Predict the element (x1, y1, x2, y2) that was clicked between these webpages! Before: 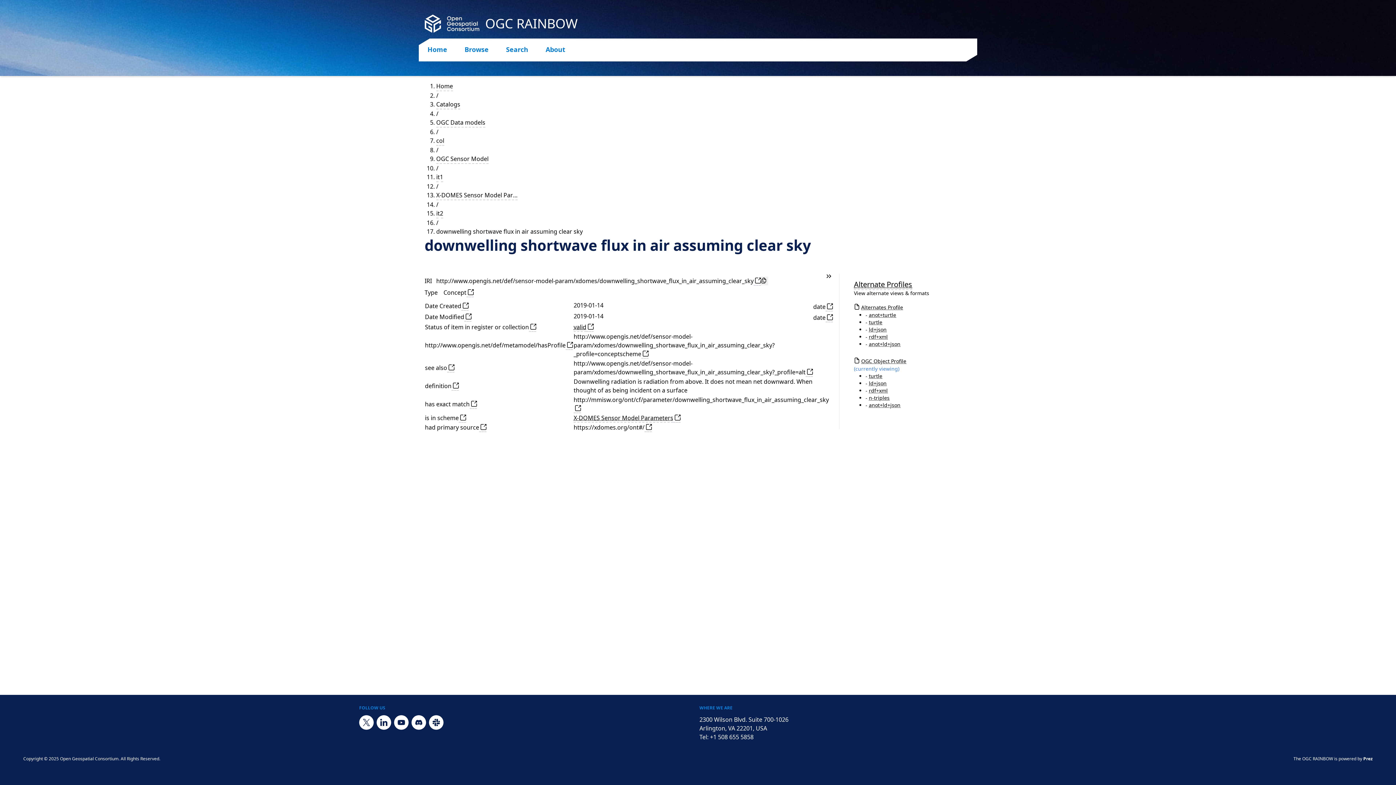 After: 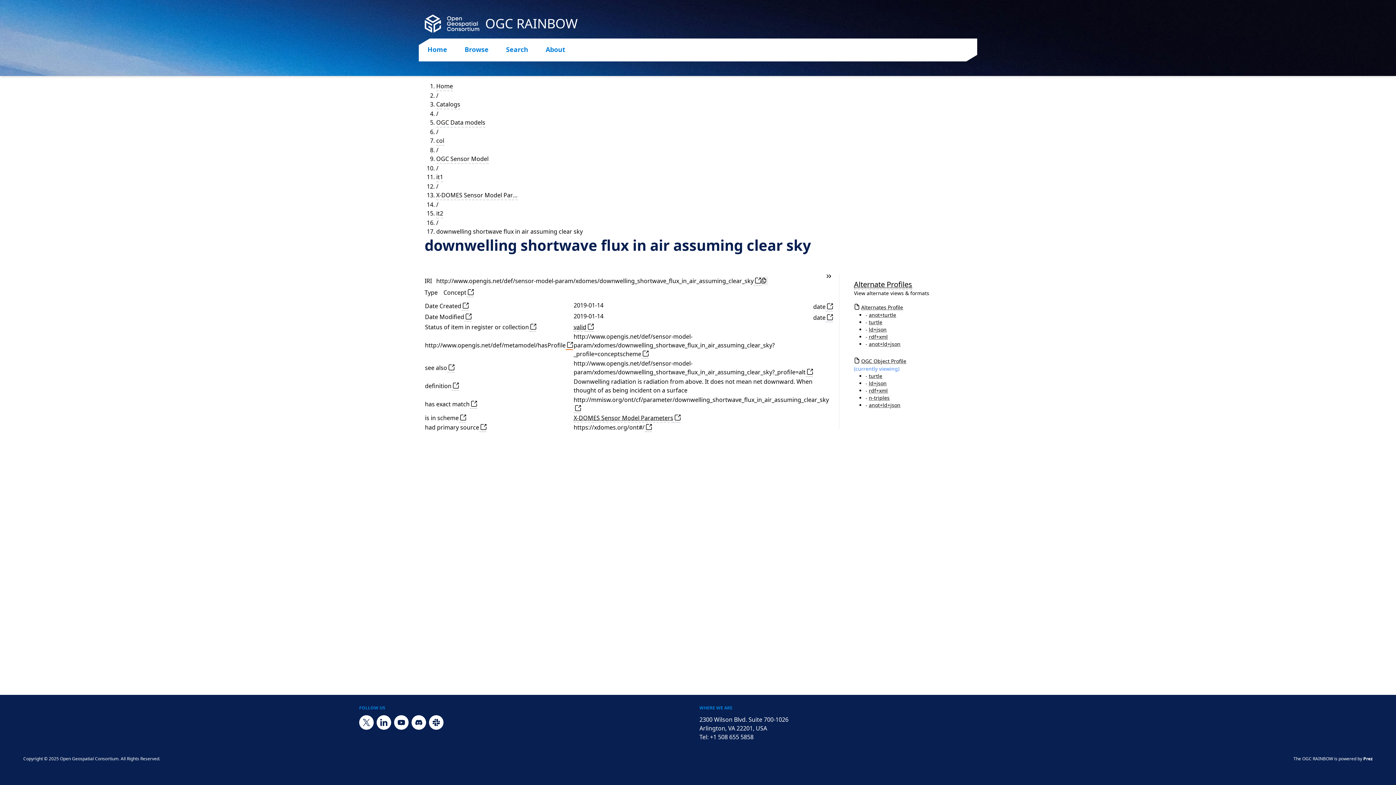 Action: bbox: (565, 341, 573, 350)